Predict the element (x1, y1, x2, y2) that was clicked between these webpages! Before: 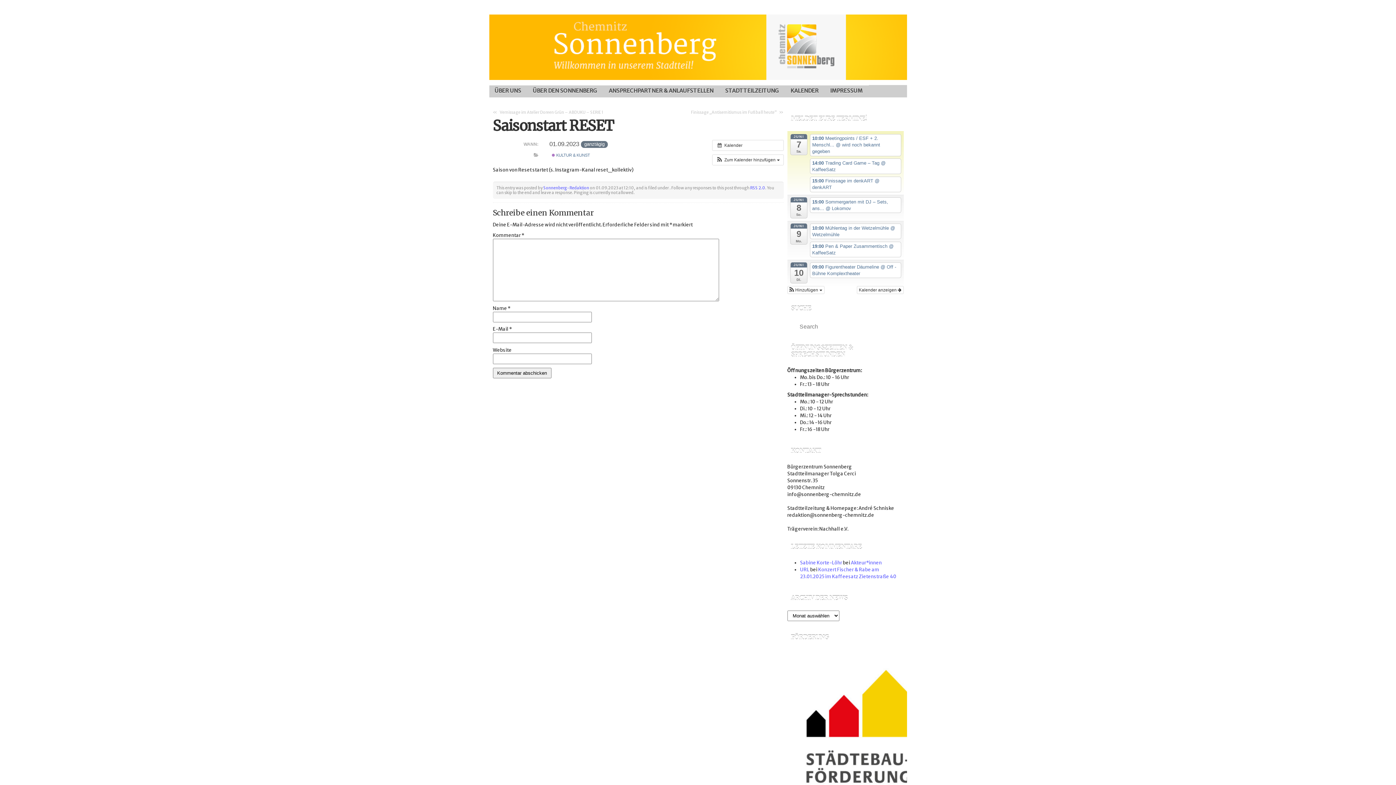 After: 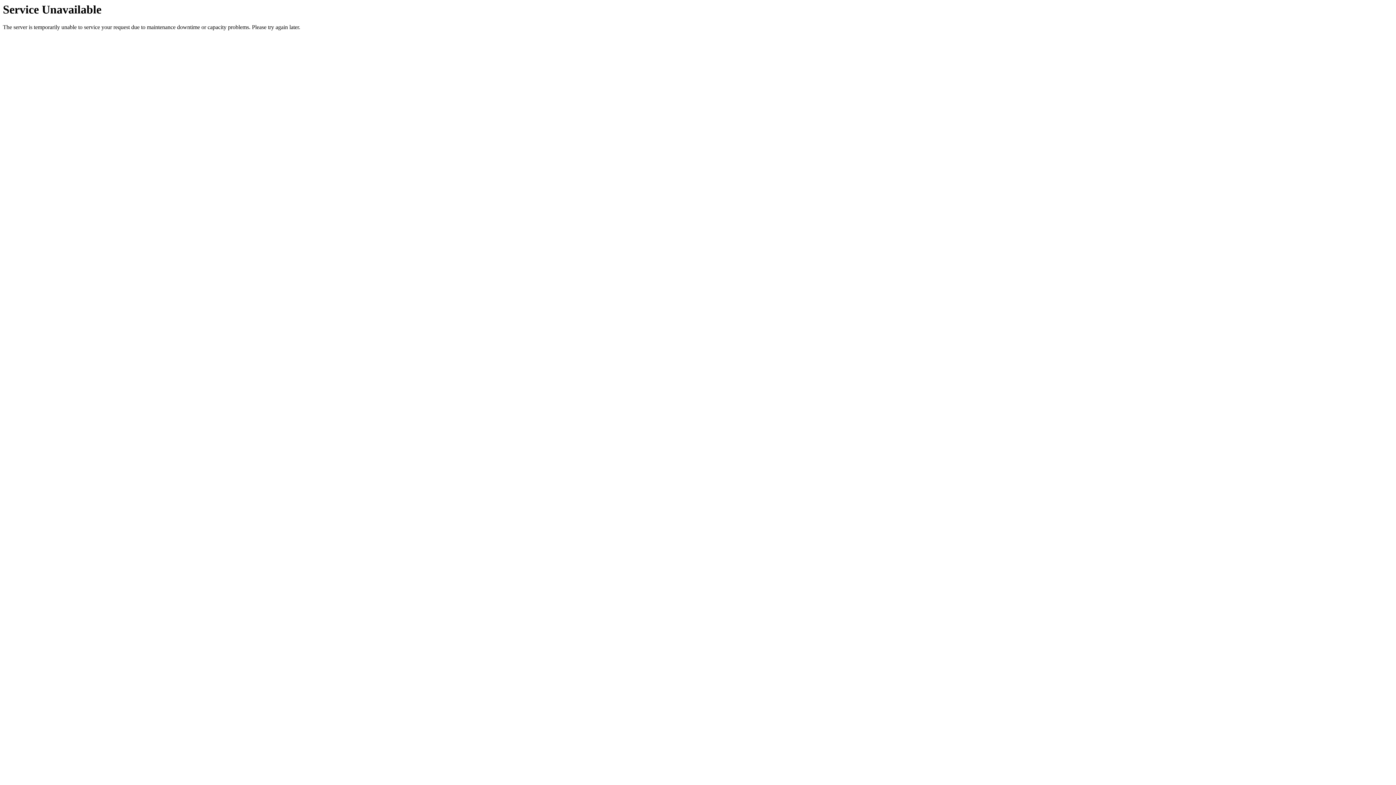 Action: label: 10:00 Mühlentag in der Wetzelmühle @ Wetzelmühle bbox: (810, 223, 901, 239)